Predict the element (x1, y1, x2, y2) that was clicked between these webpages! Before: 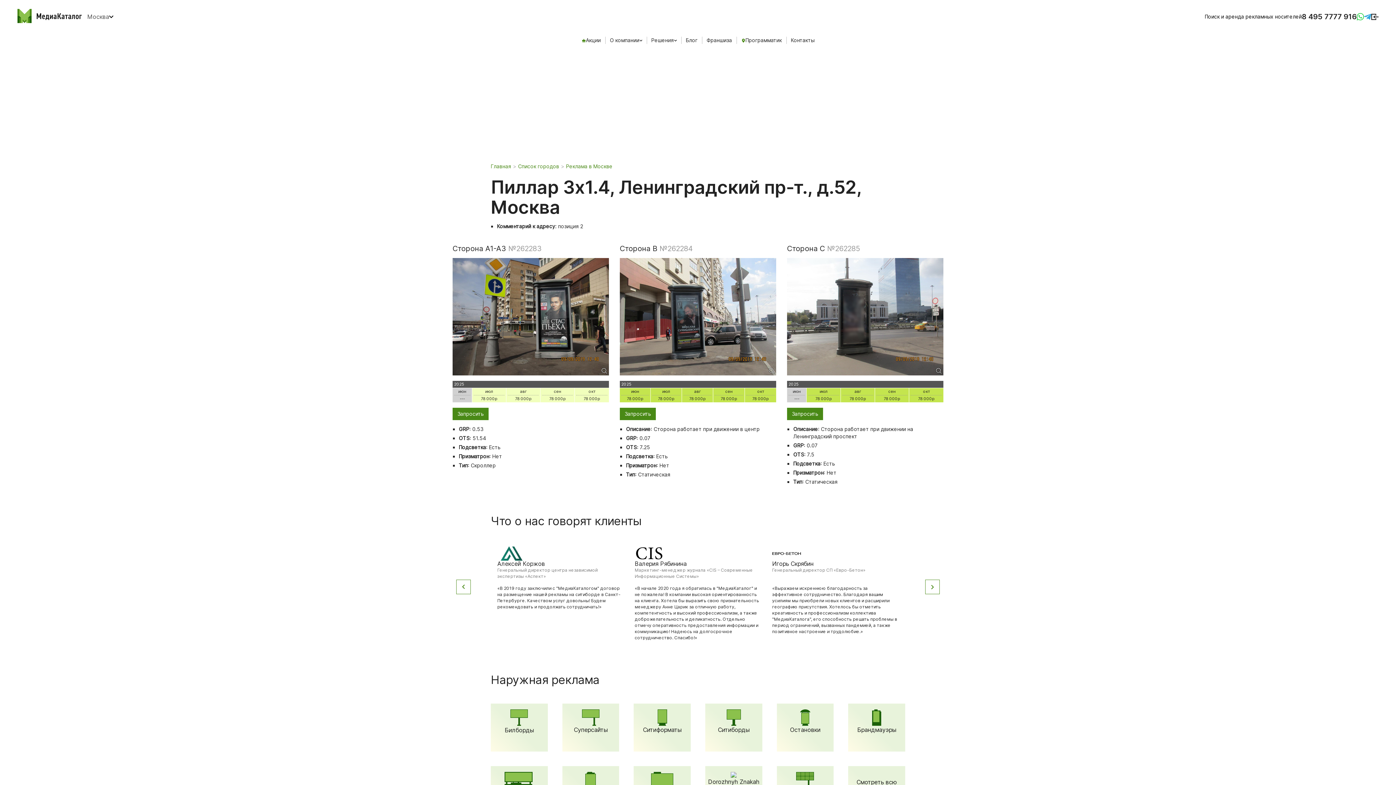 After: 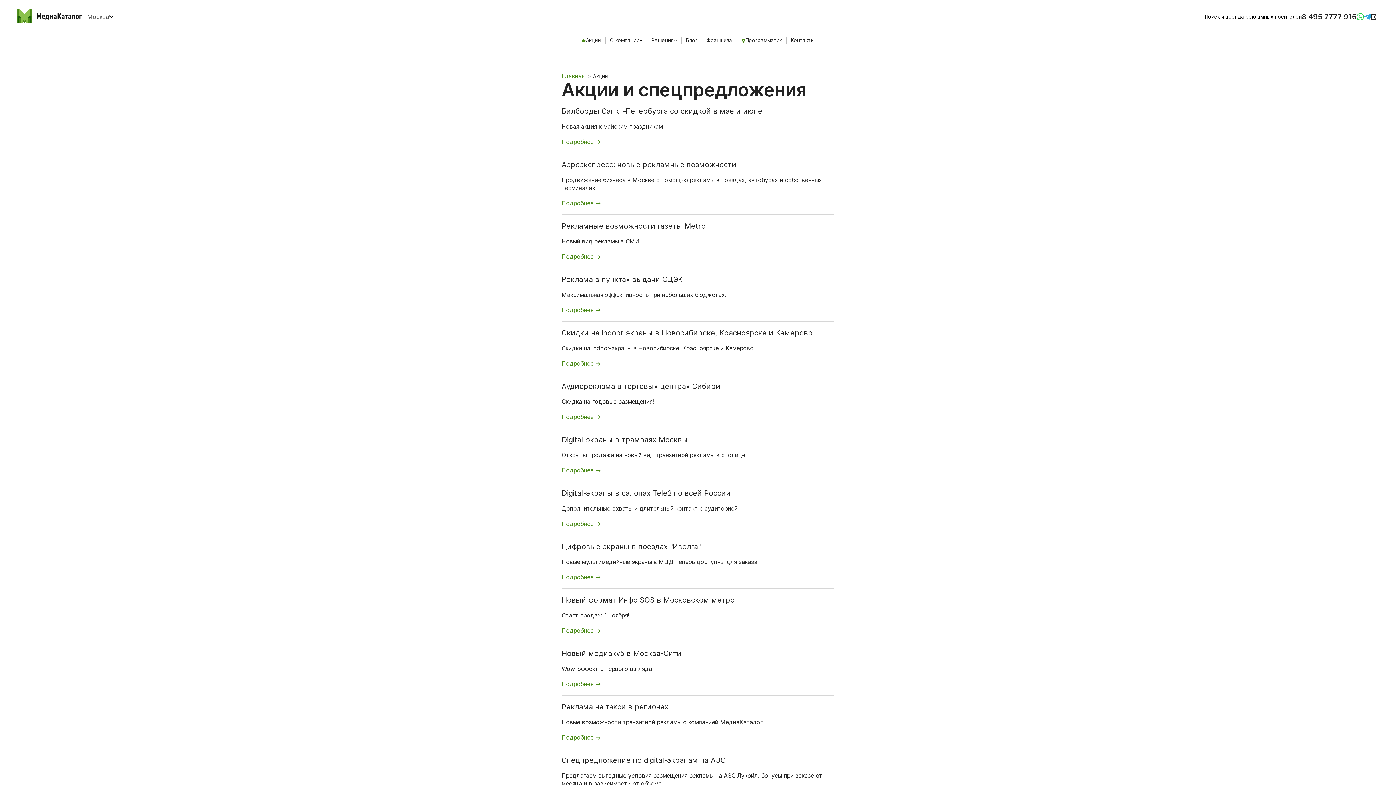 Action: bbox: (581, 36, 600, 44) label: Акции